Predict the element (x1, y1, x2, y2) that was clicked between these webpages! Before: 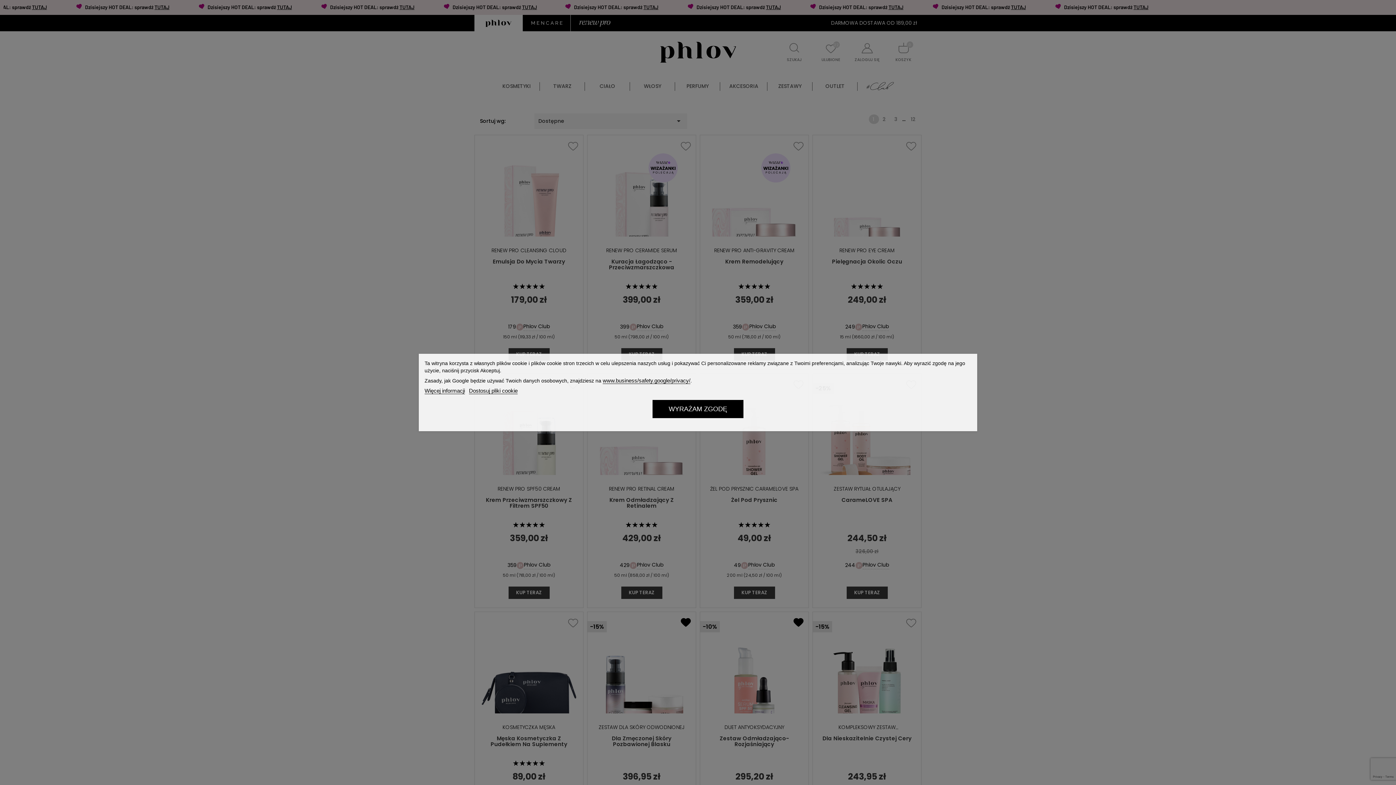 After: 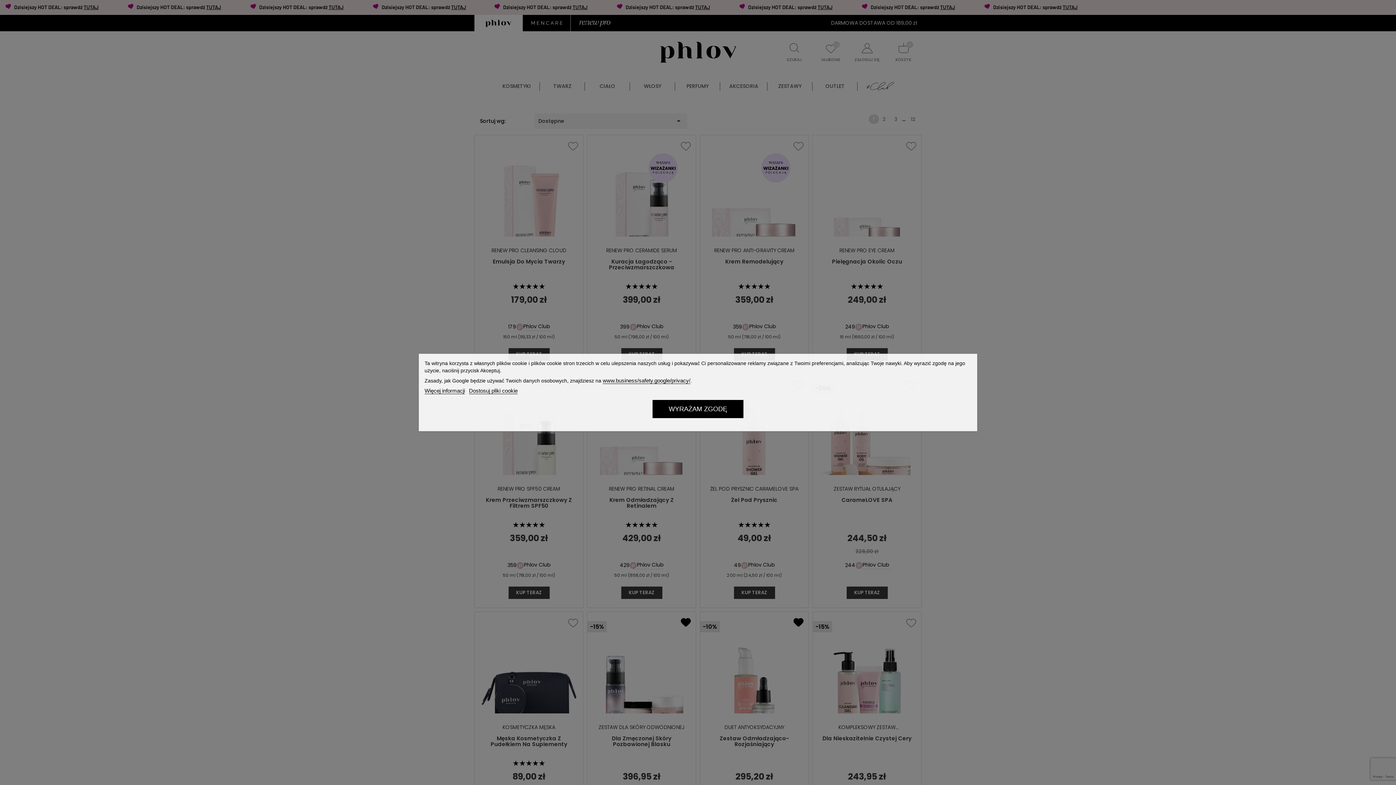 Action: bbox: (424, 387, 465, 394) label: Więcej informacji